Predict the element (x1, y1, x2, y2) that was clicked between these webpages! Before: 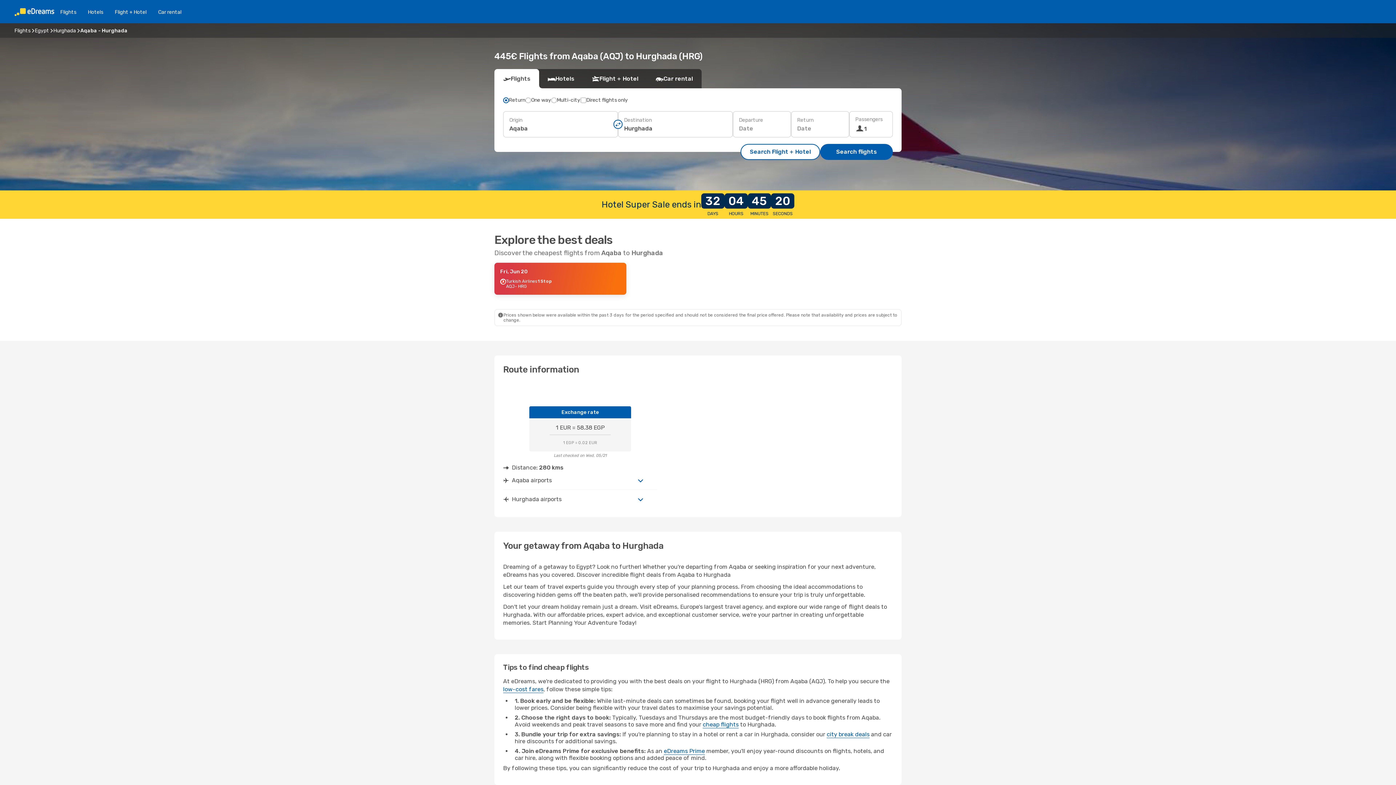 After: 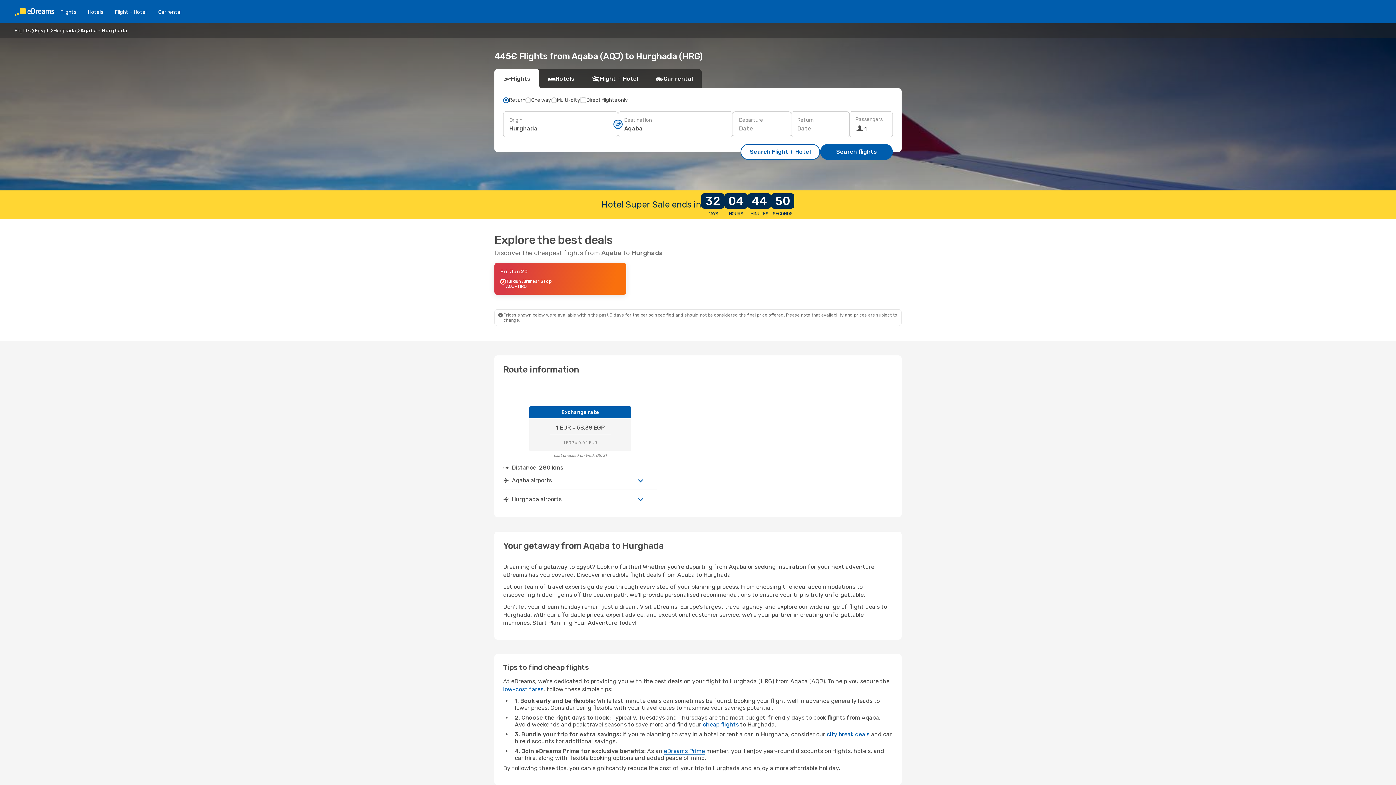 Action: bbox: (613, 119, 622, 128)